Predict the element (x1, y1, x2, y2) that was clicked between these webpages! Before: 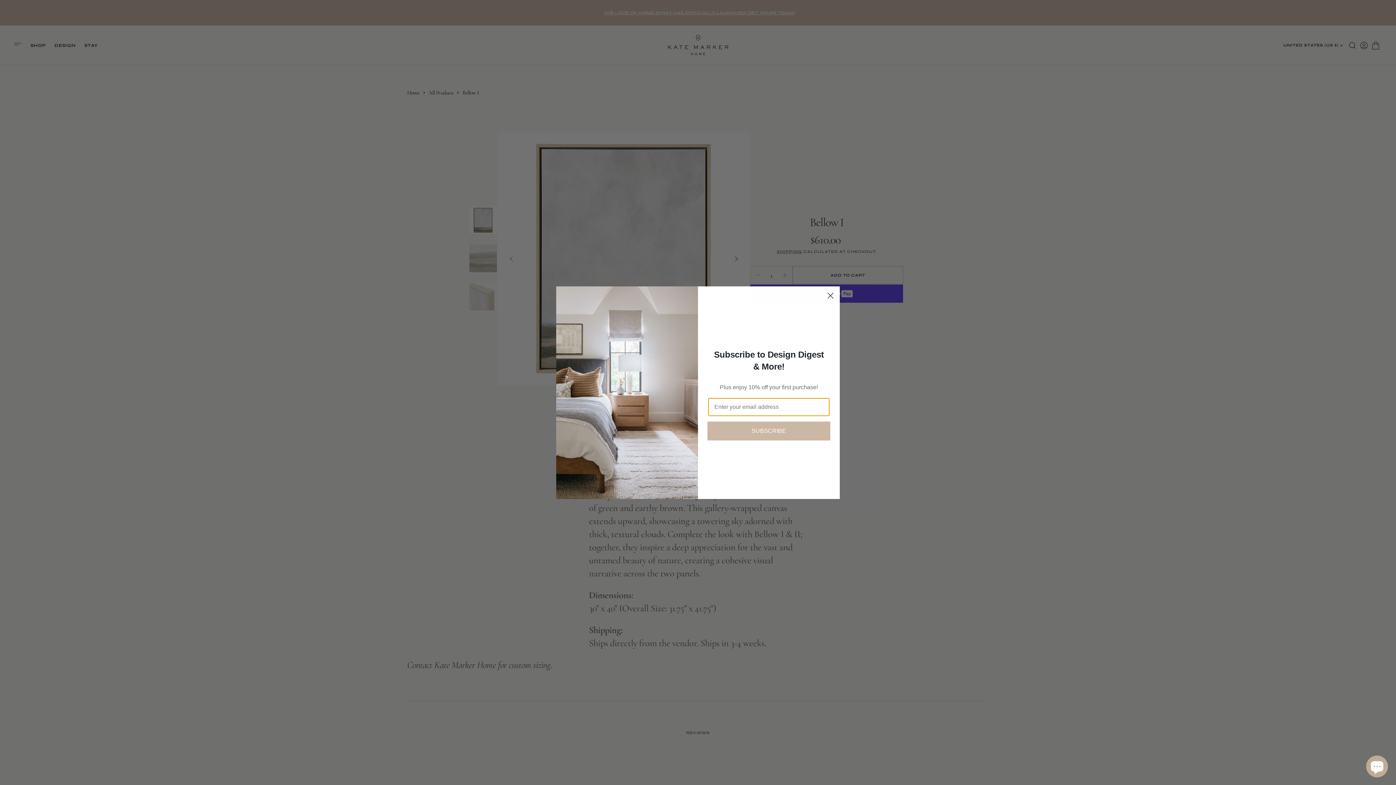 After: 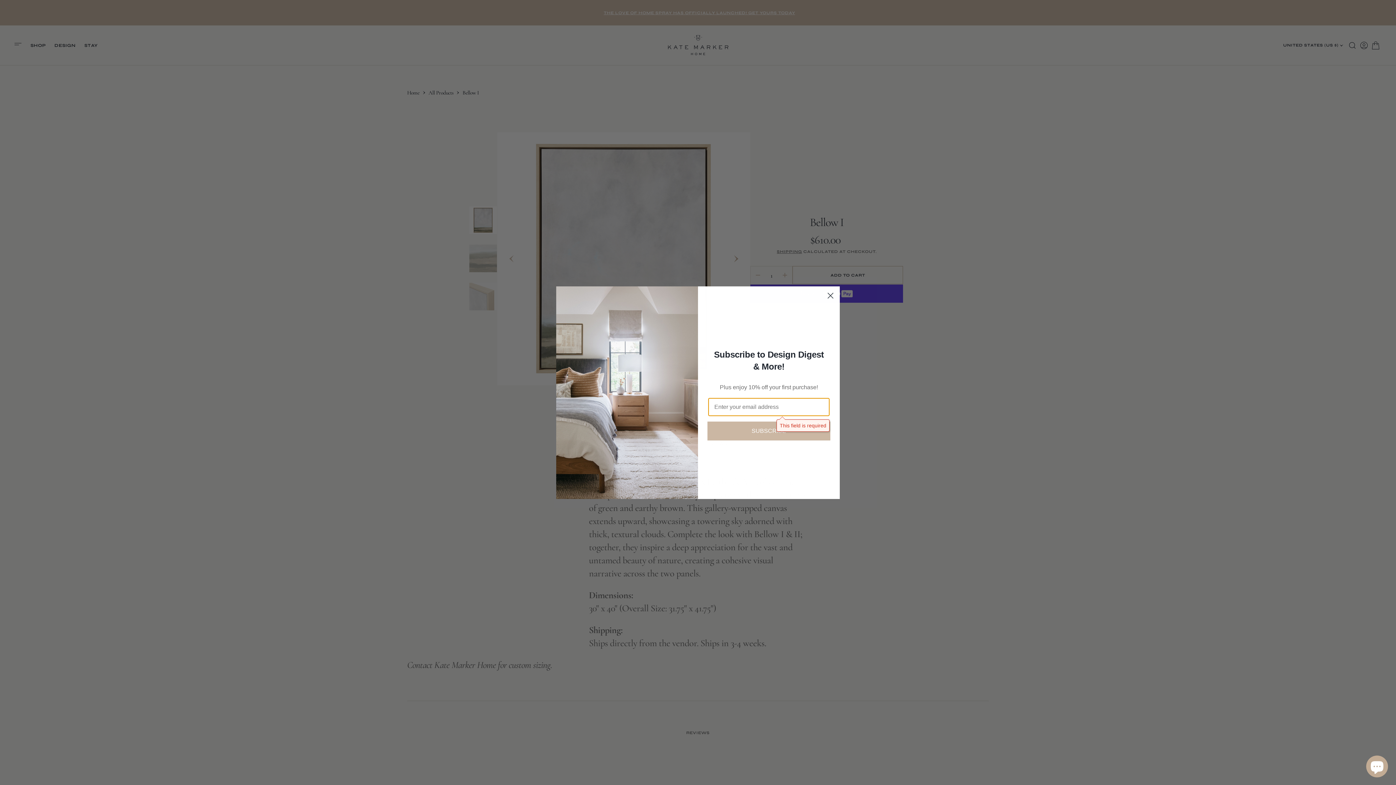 Action: label: SUBSCRIBE bbox: (707, 442, 830, 461)